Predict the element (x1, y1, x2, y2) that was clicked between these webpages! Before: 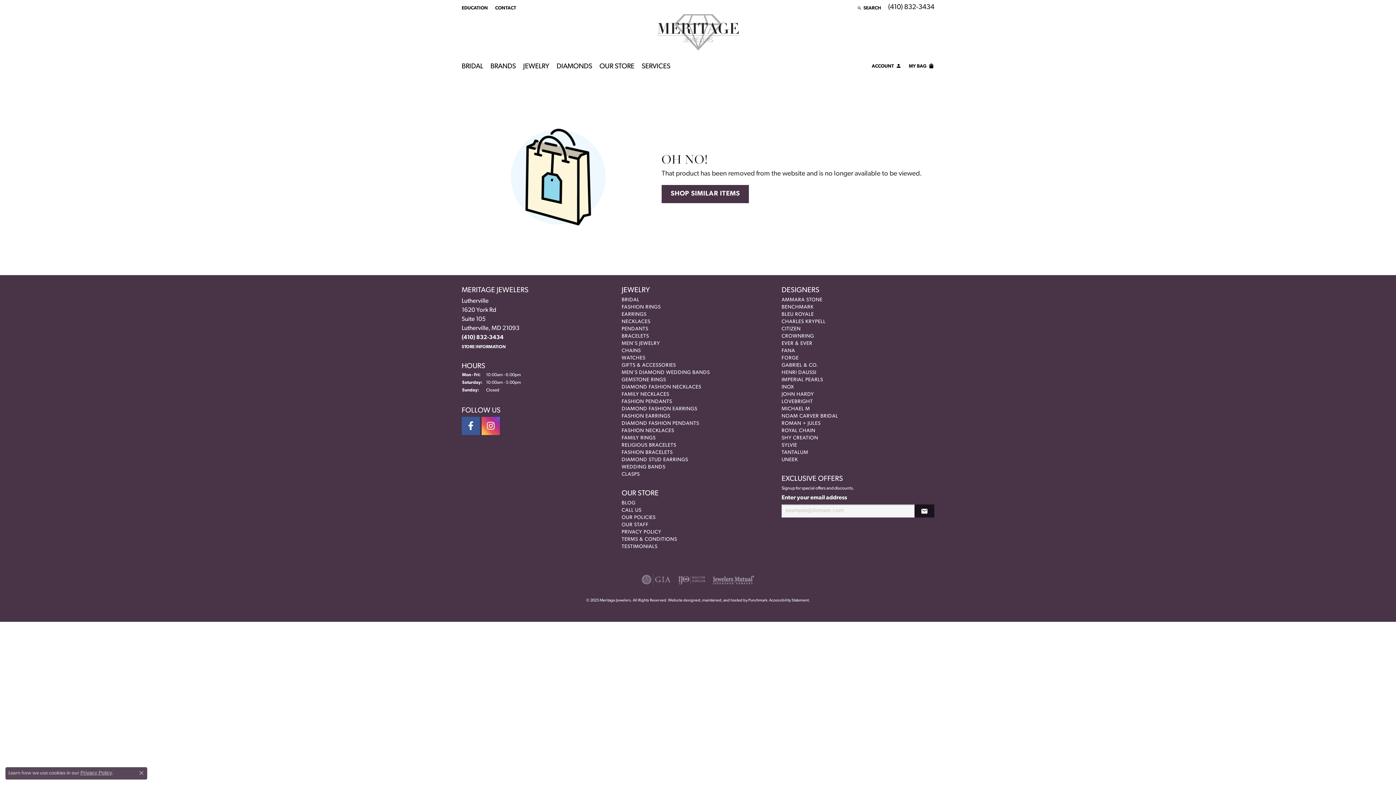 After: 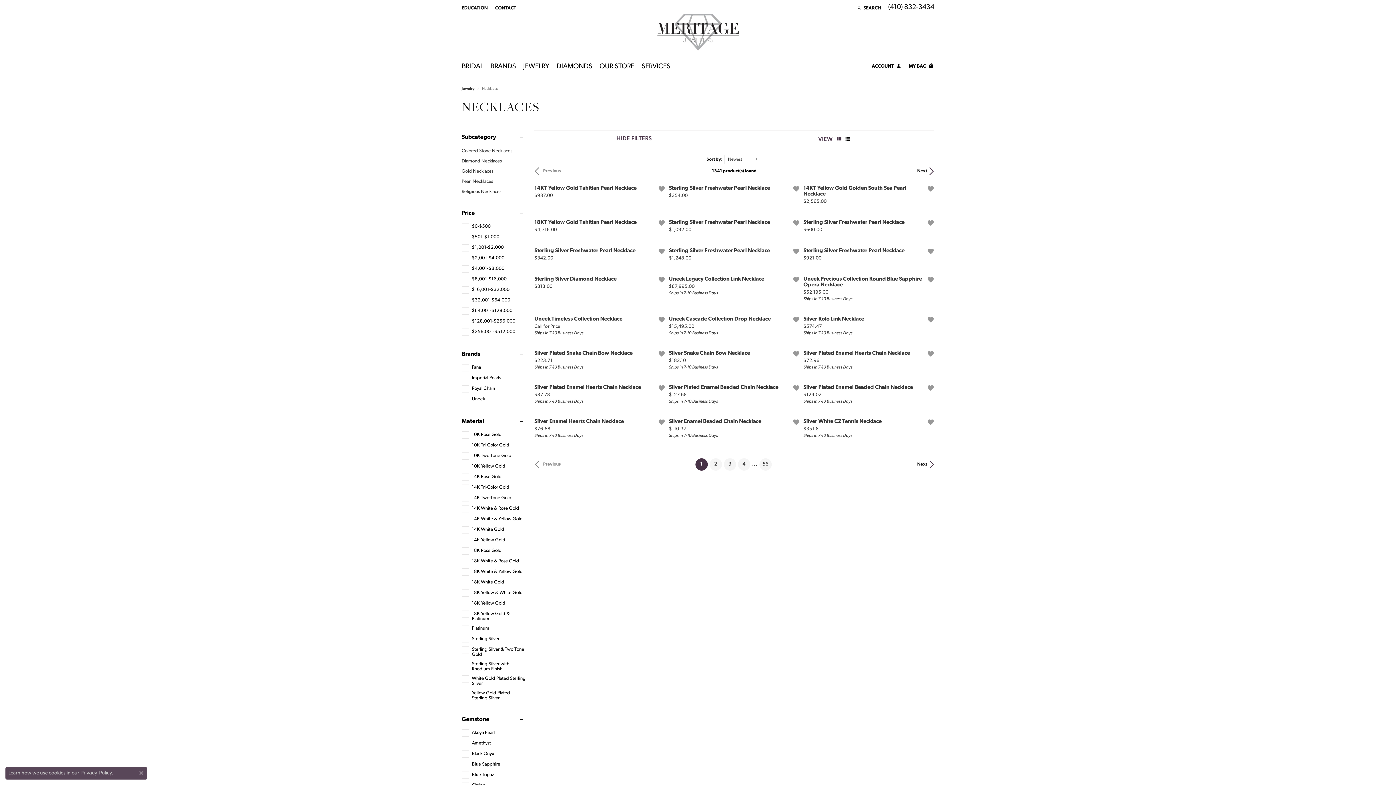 Action: label: NECKLACES bbox: (621, 319, 650, 324)